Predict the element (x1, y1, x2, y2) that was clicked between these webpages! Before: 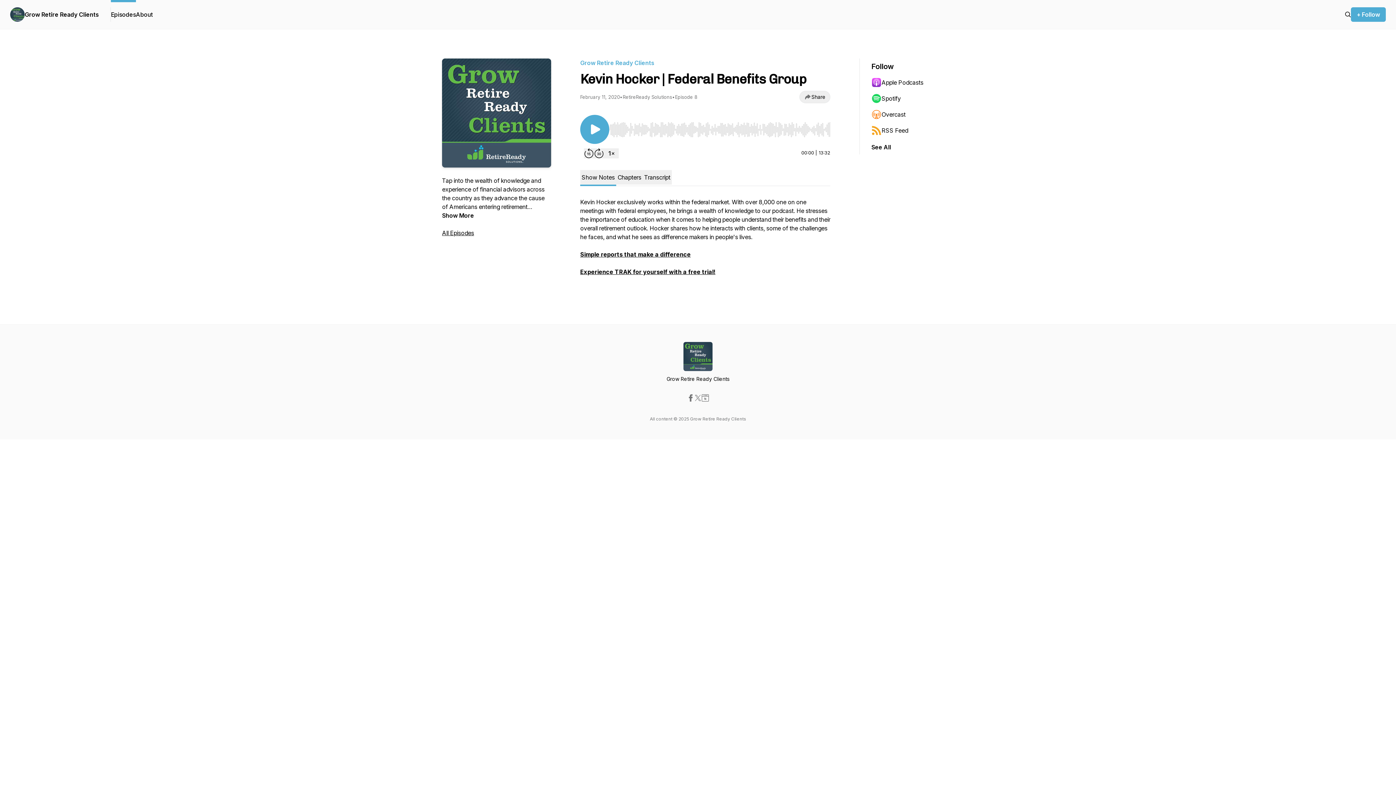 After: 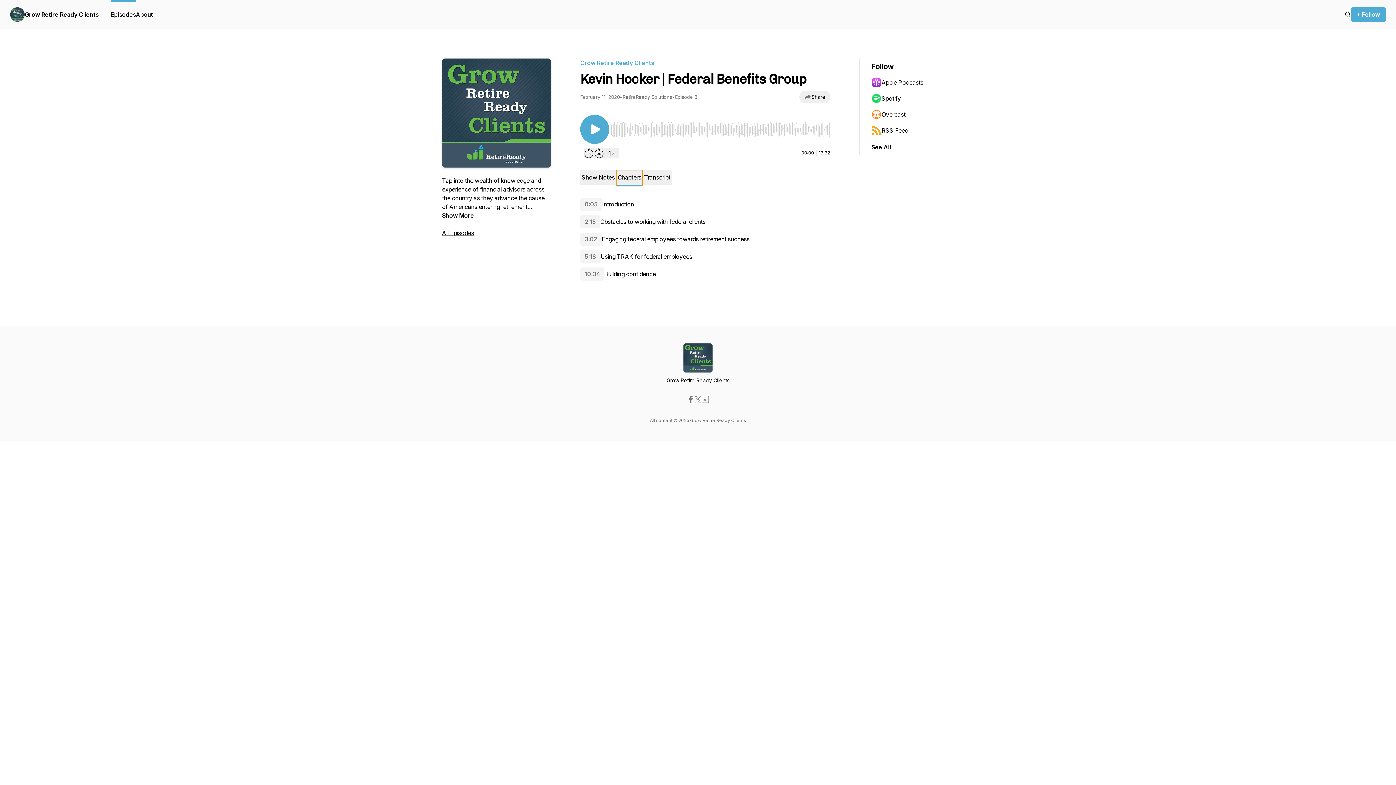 Action: bbox: (616, 170, 642, 184) label: Chapters